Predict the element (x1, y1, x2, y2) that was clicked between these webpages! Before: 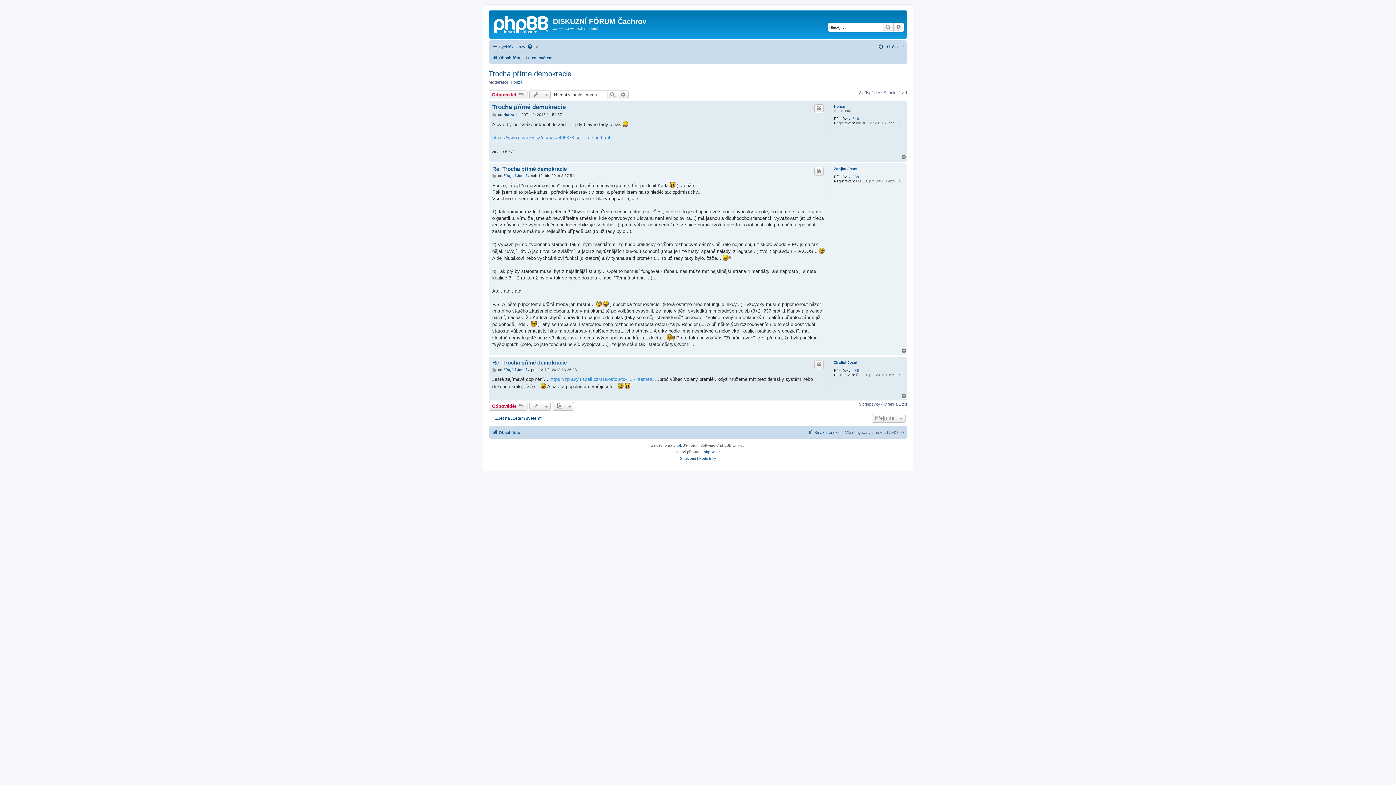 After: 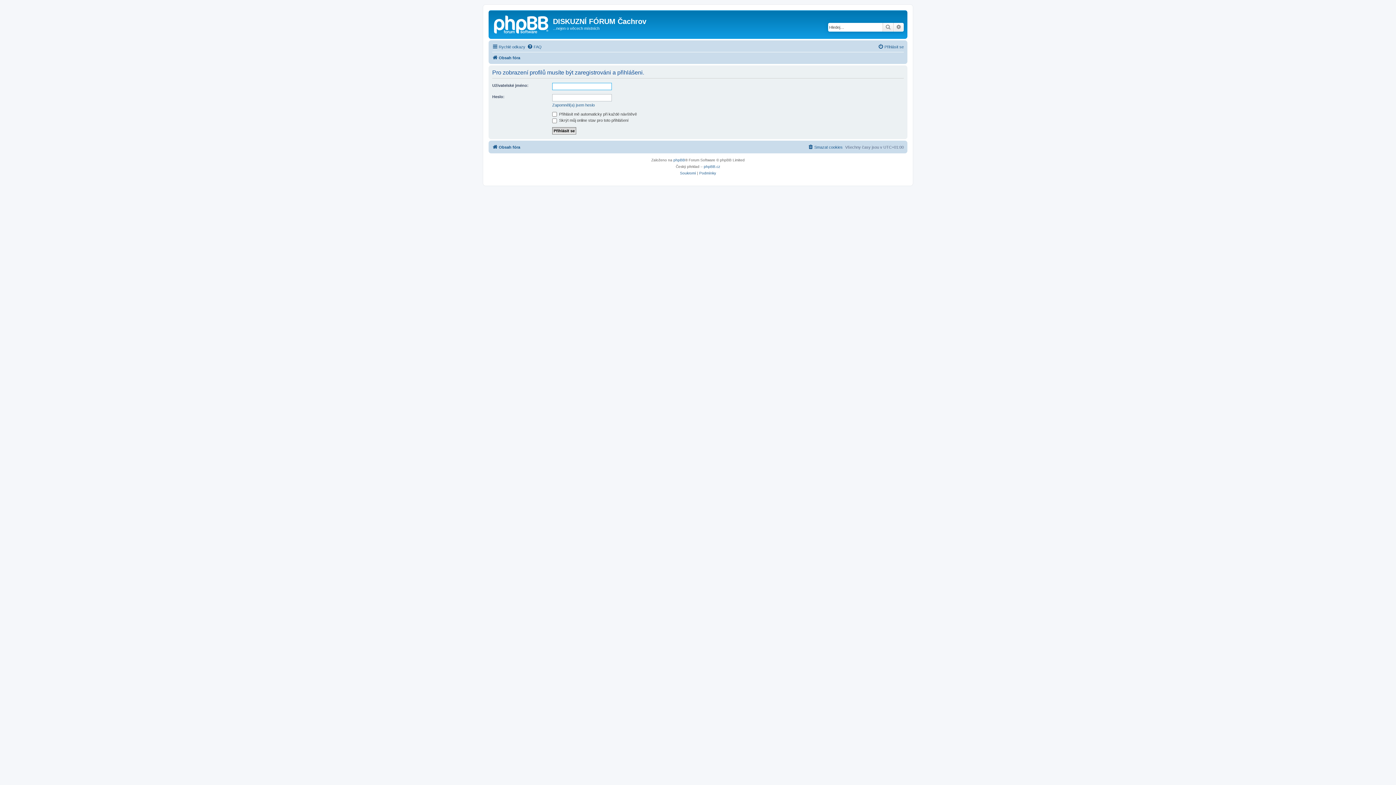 Action: bbox: (503, 112, 514, 117) label: Honza